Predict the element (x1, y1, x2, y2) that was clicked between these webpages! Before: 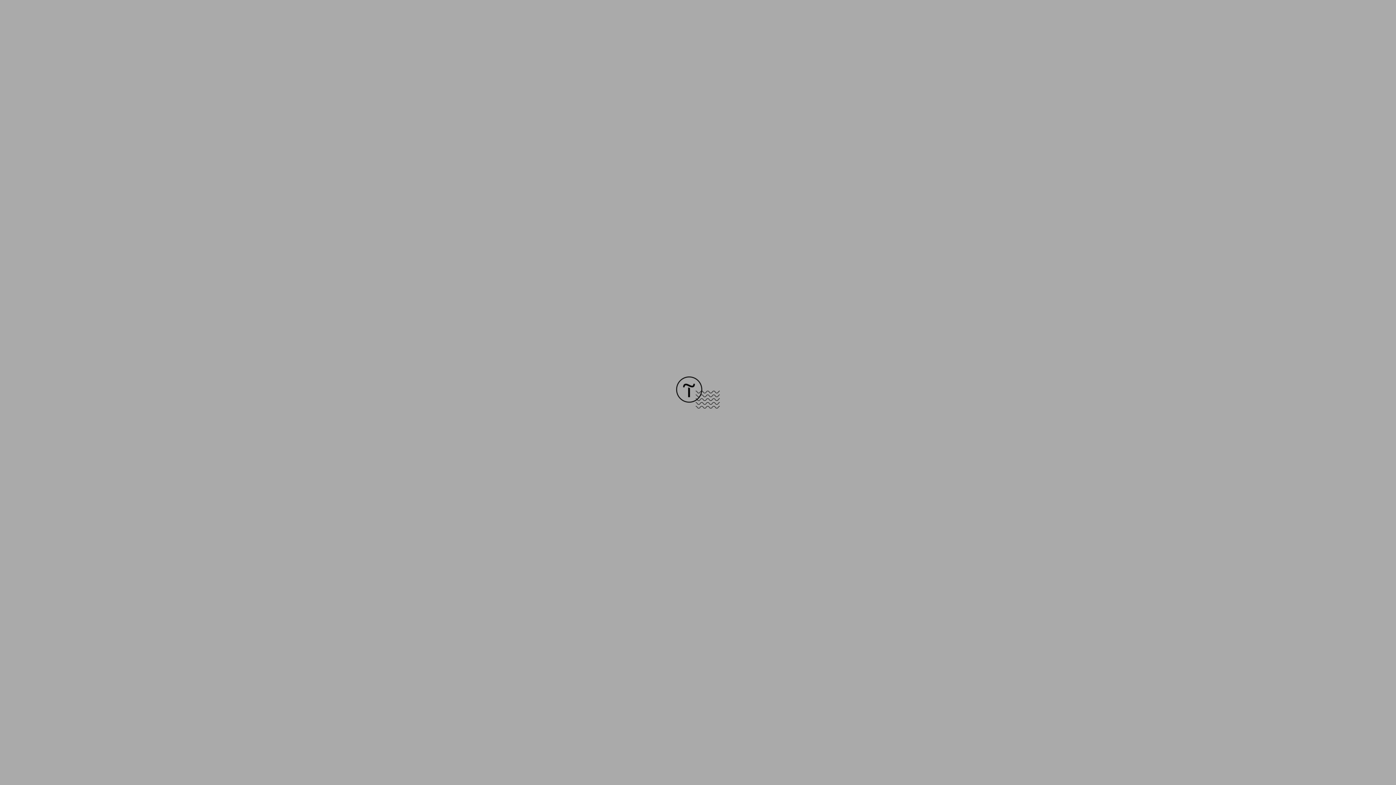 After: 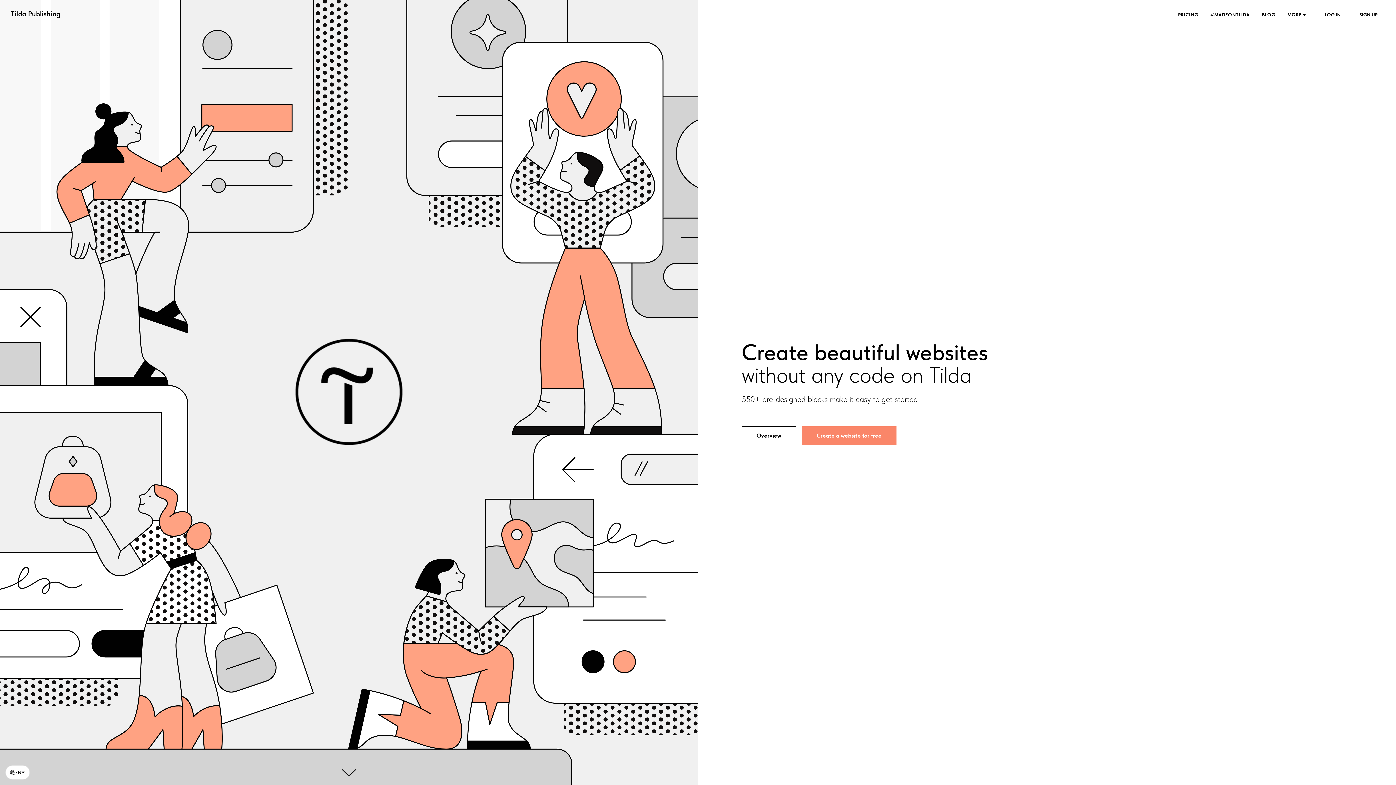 Action: bbox: (676, 403, 720, 409)